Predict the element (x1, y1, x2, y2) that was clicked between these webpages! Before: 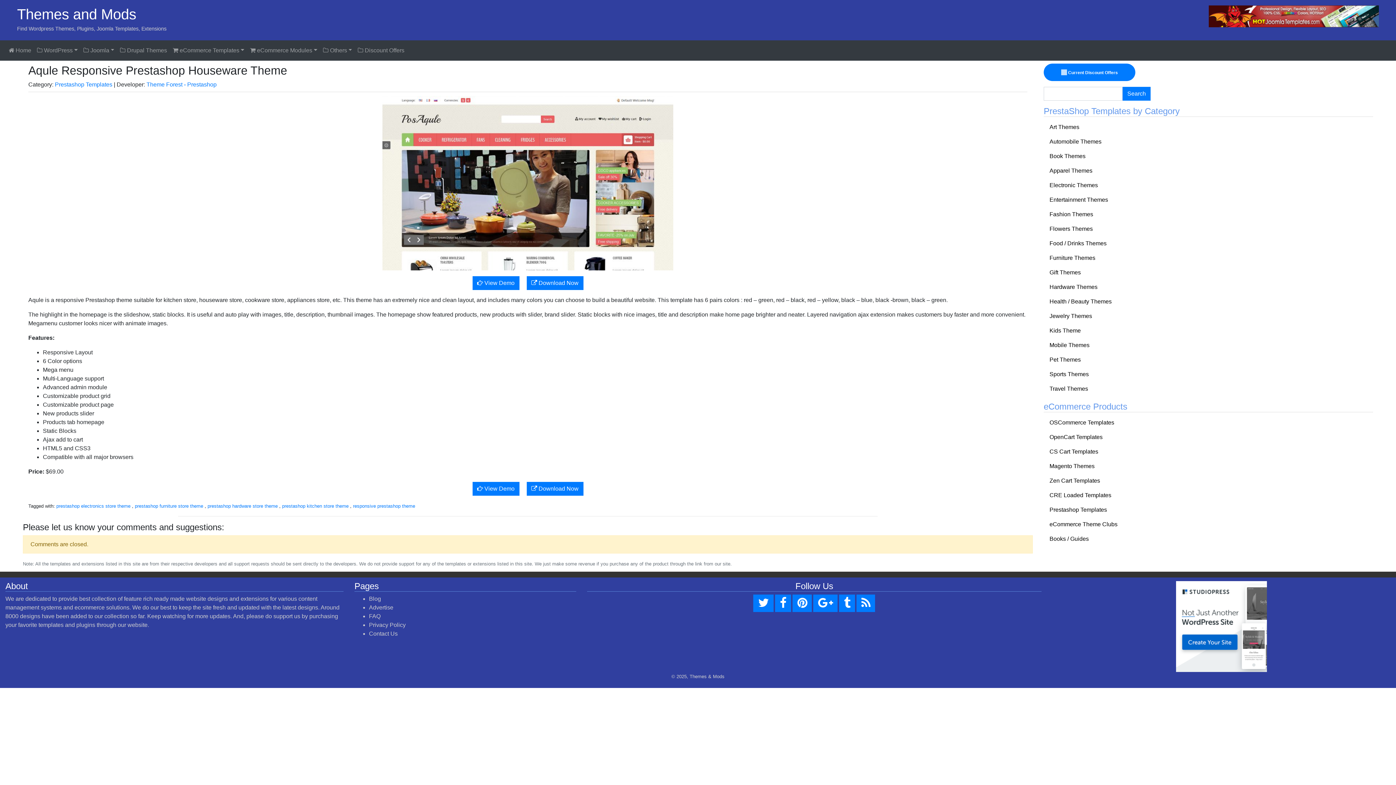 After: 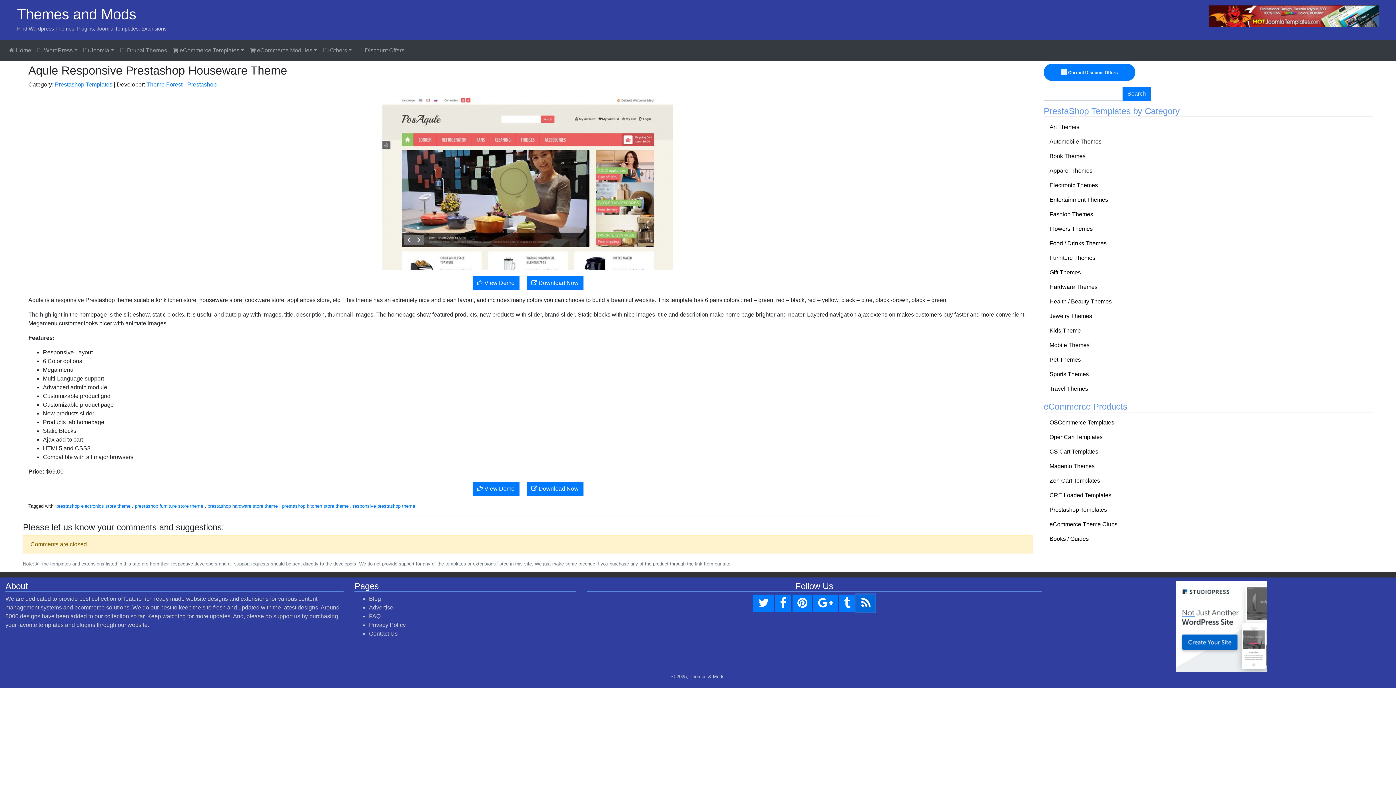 Action: bbox: (856, 594, 875, 612)